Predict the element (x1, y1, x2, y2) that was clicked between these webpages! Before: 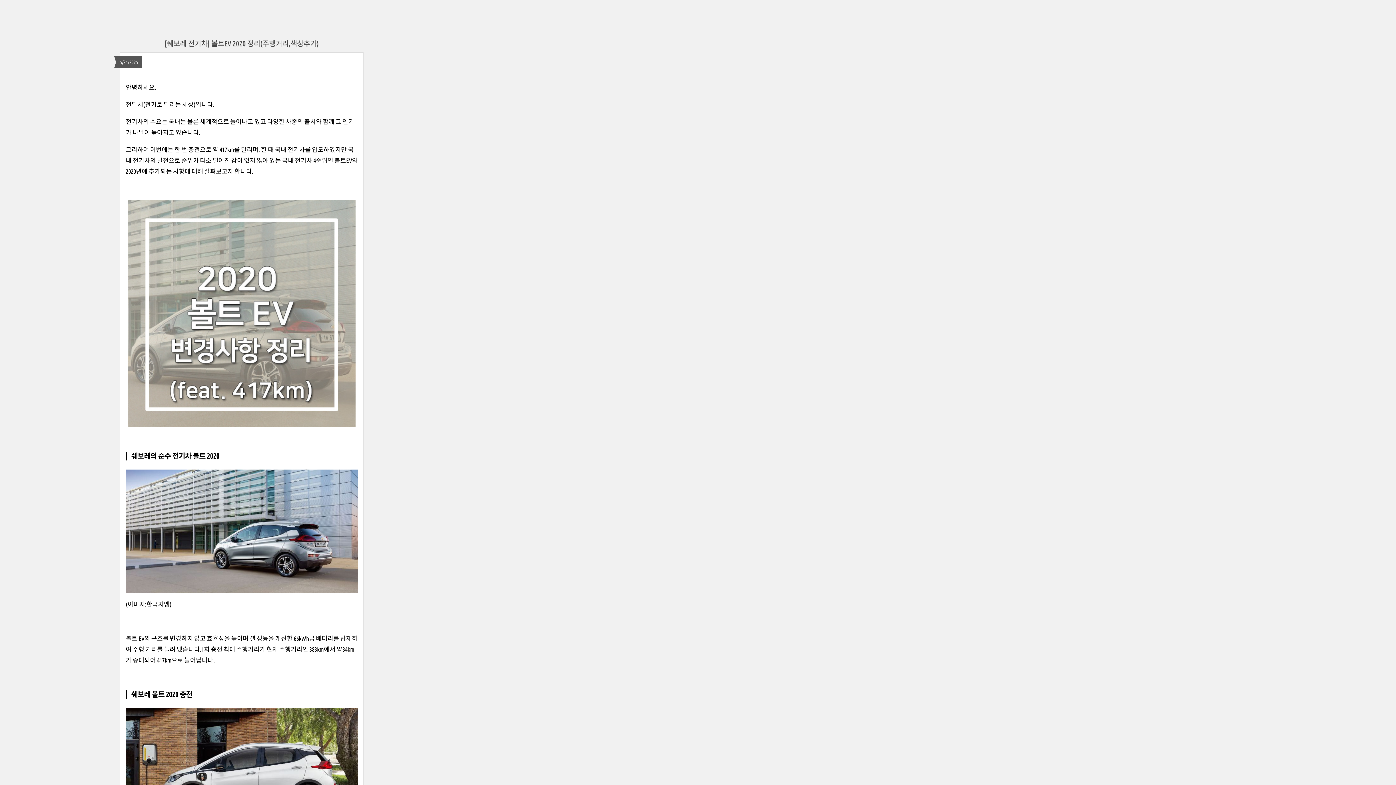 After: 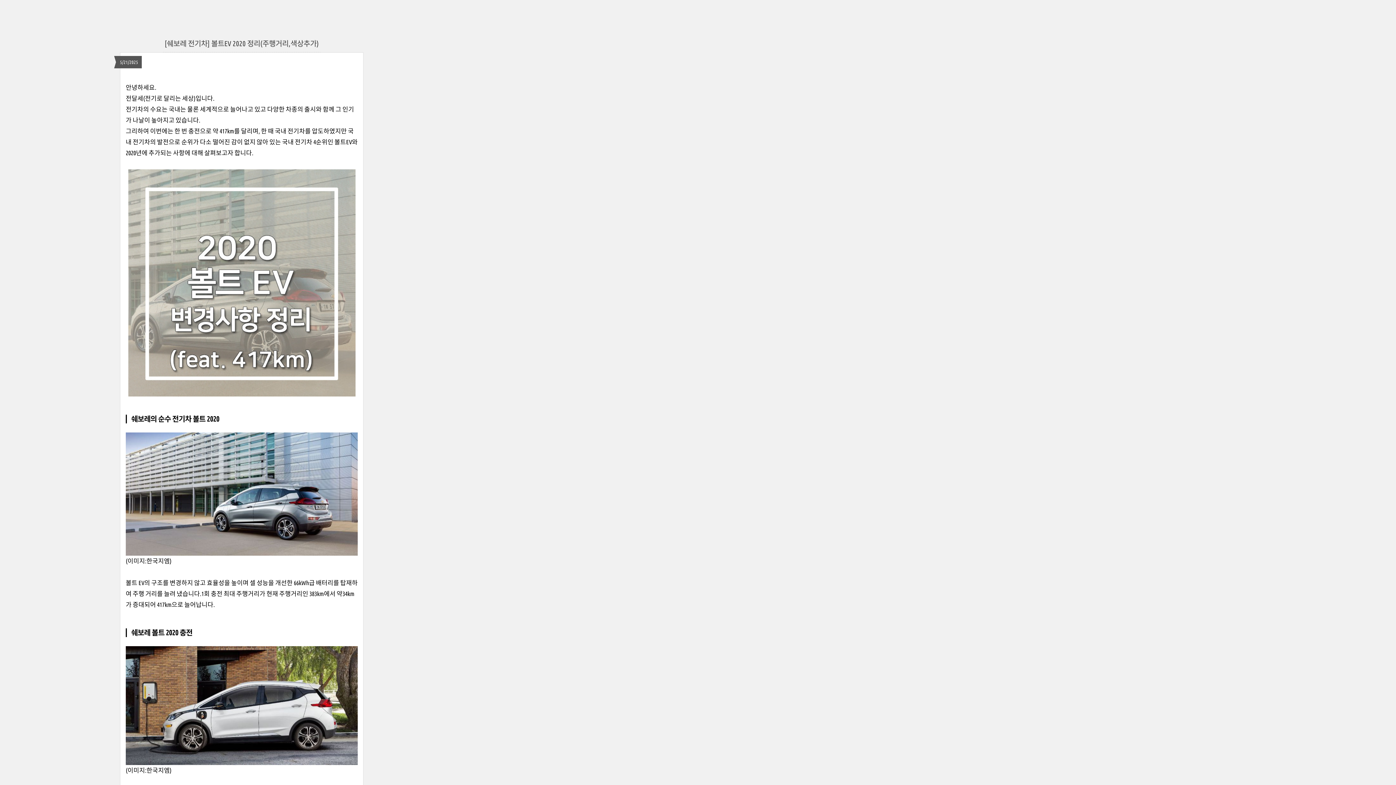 Action: bbox: (164, 39, 318, 47) label: [쉐보레 전기차] 볼트EV 2020 정리(주행거리,색상추가)